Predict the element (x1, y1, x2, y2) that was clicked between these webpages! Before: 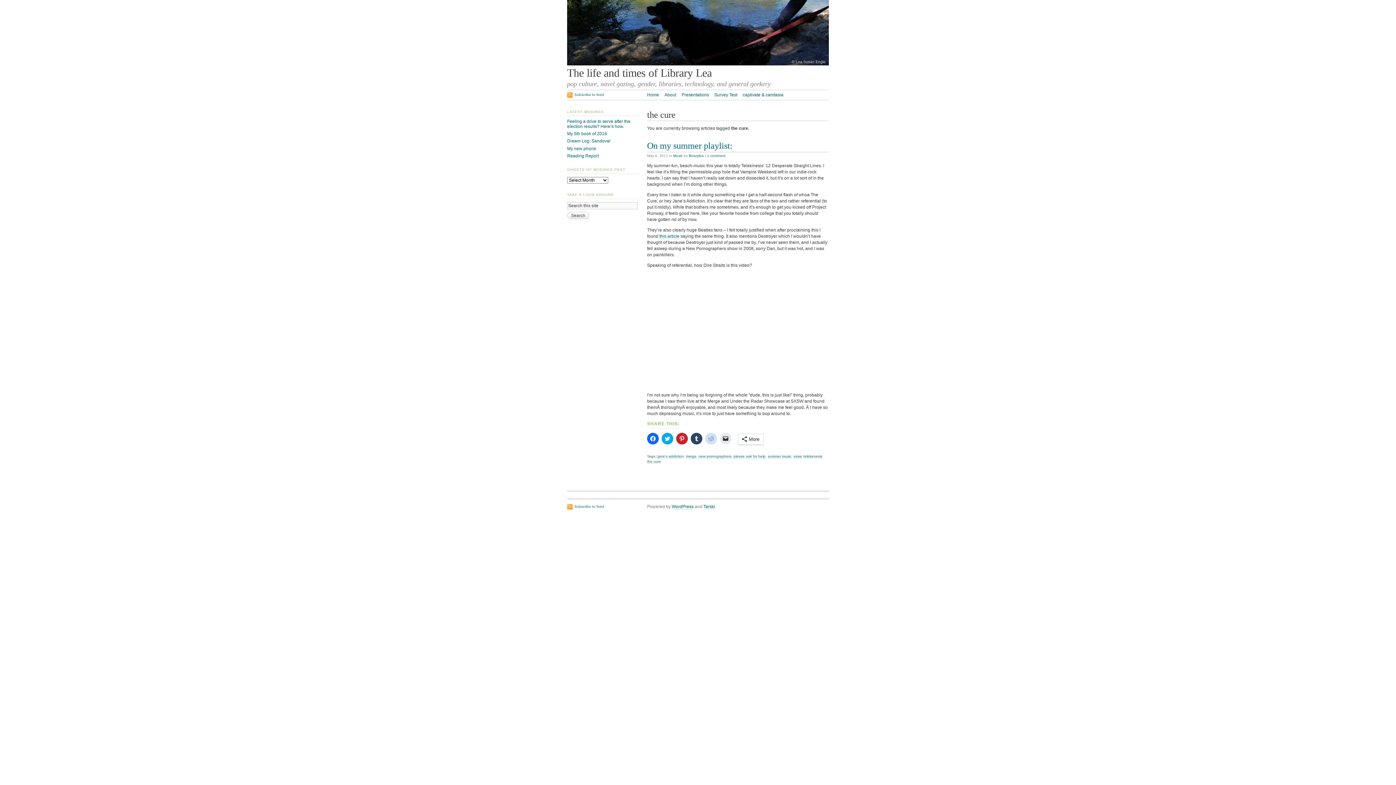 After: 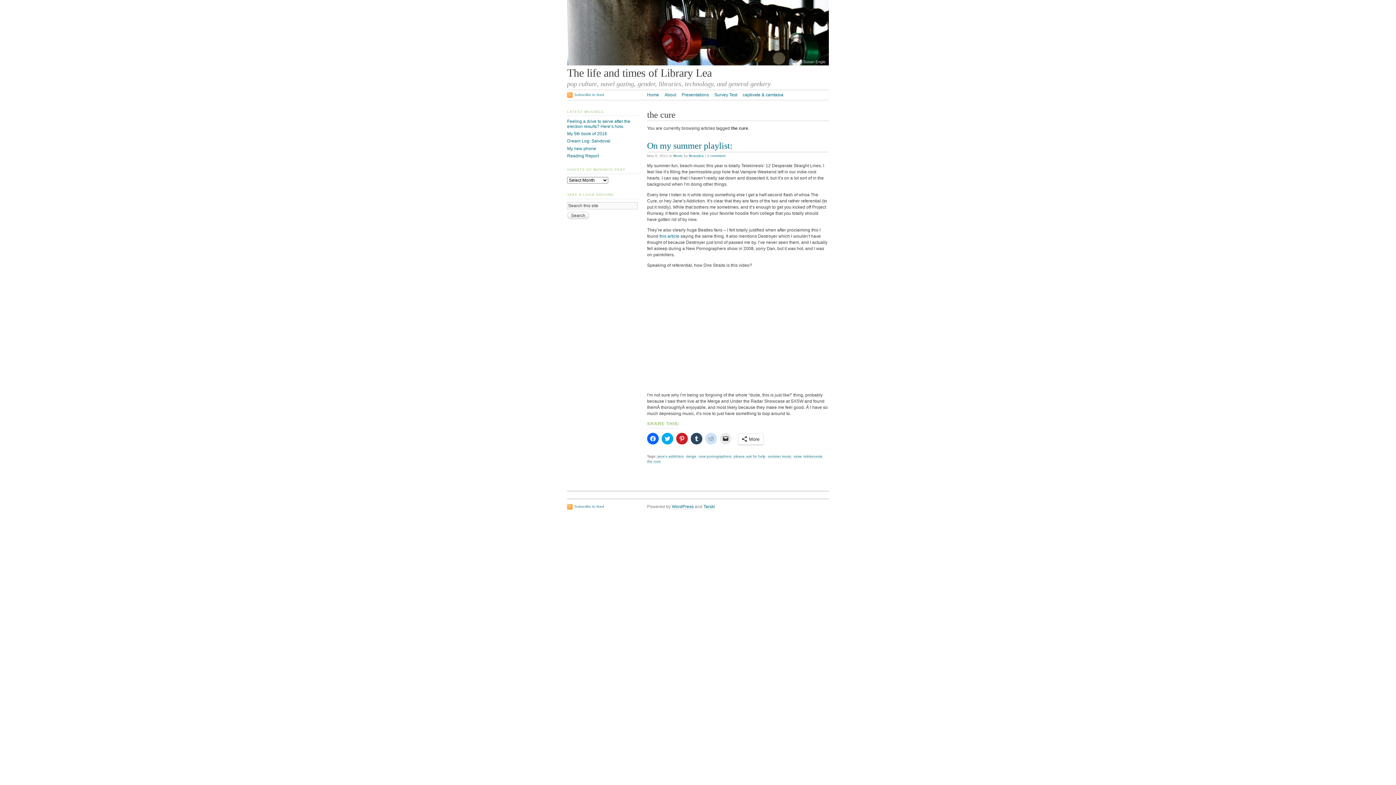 Action: bbox: (647, 459, 661, 464) label: the cure